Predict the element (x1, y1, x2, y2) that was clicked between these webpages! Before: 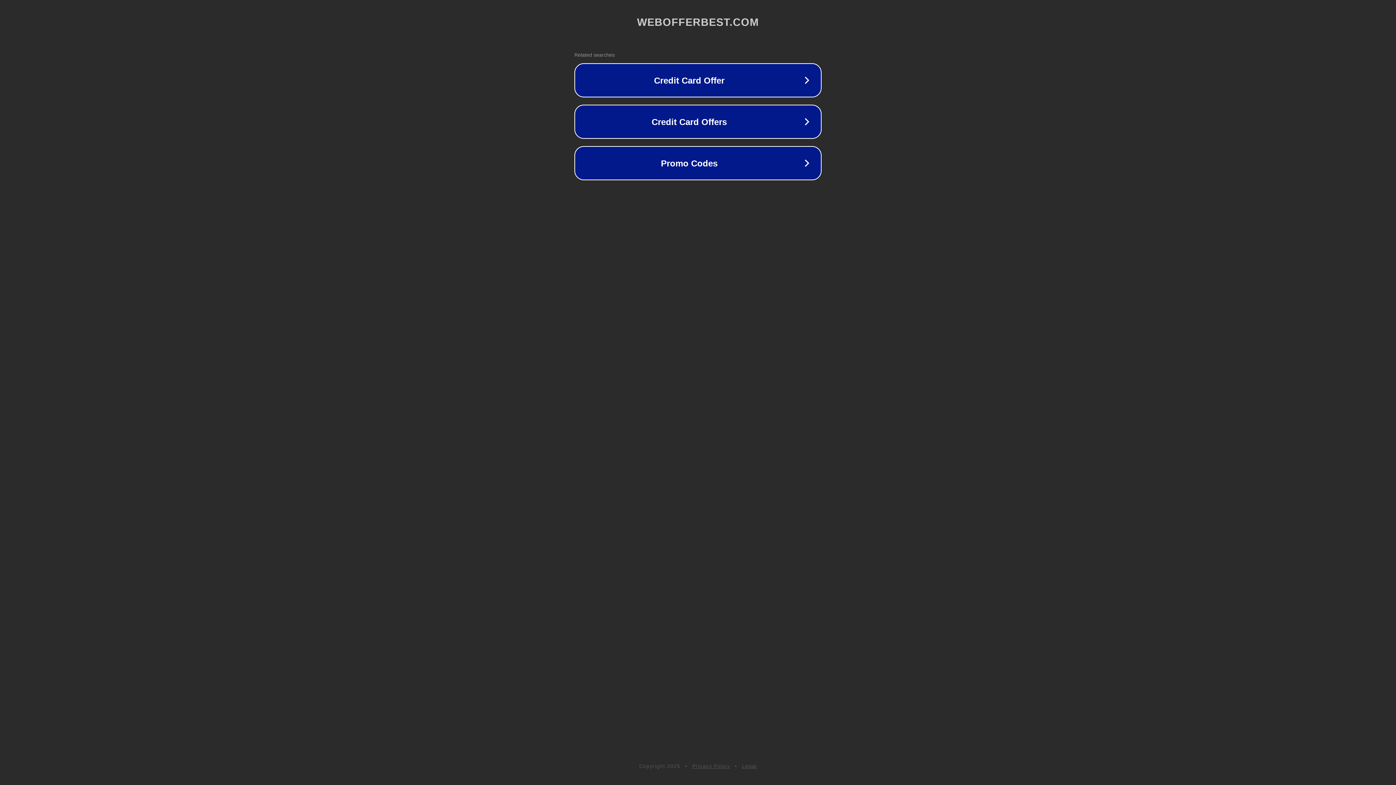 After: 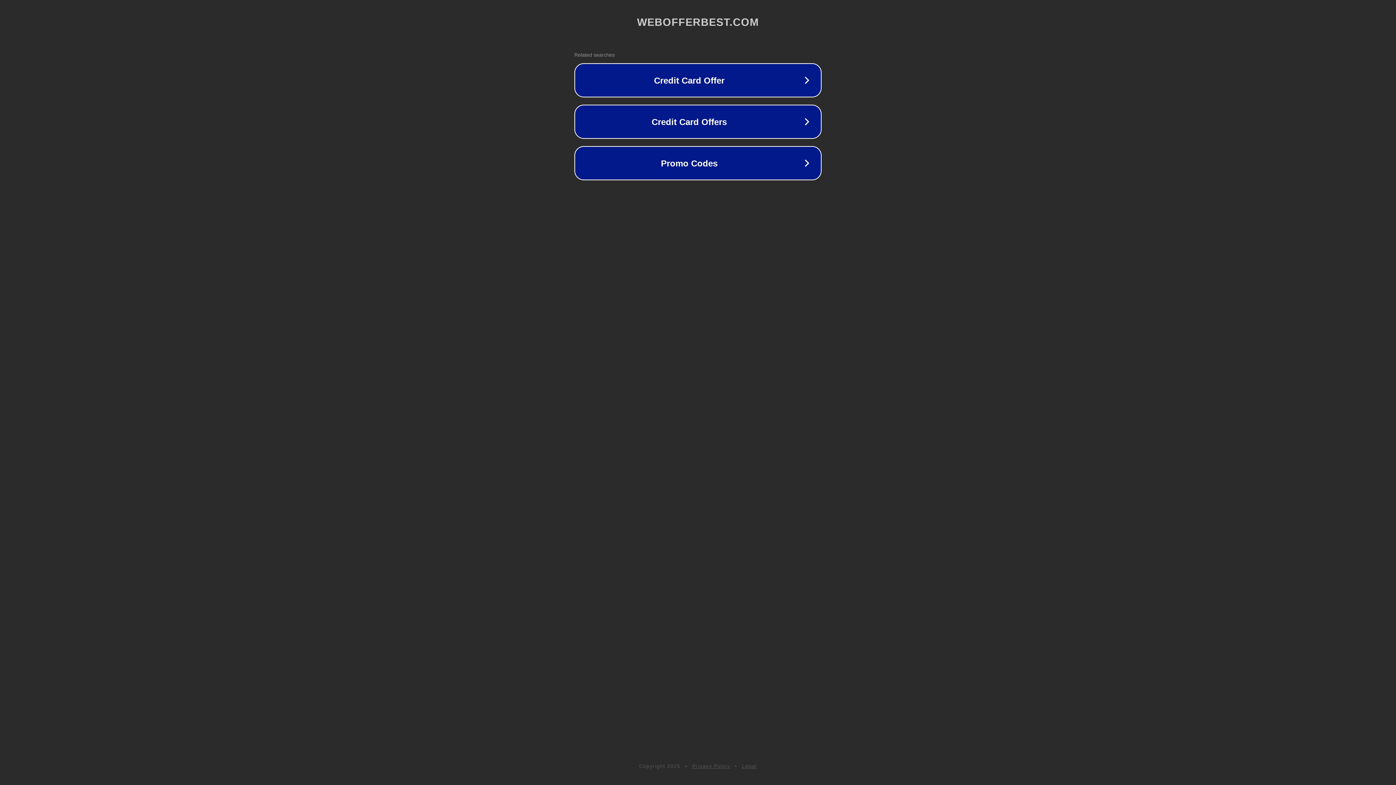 Action: label: Legal bbox: (742, 763, 757, 769)